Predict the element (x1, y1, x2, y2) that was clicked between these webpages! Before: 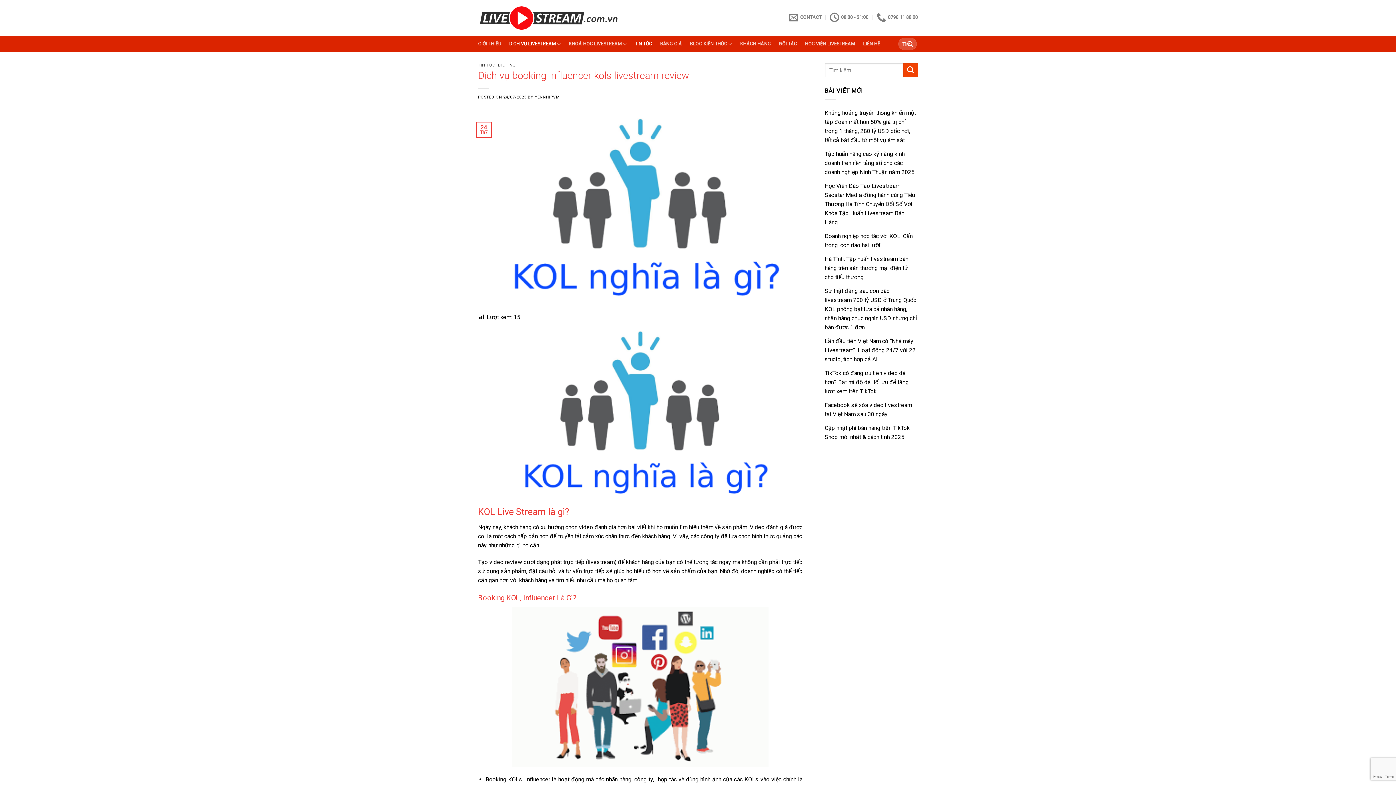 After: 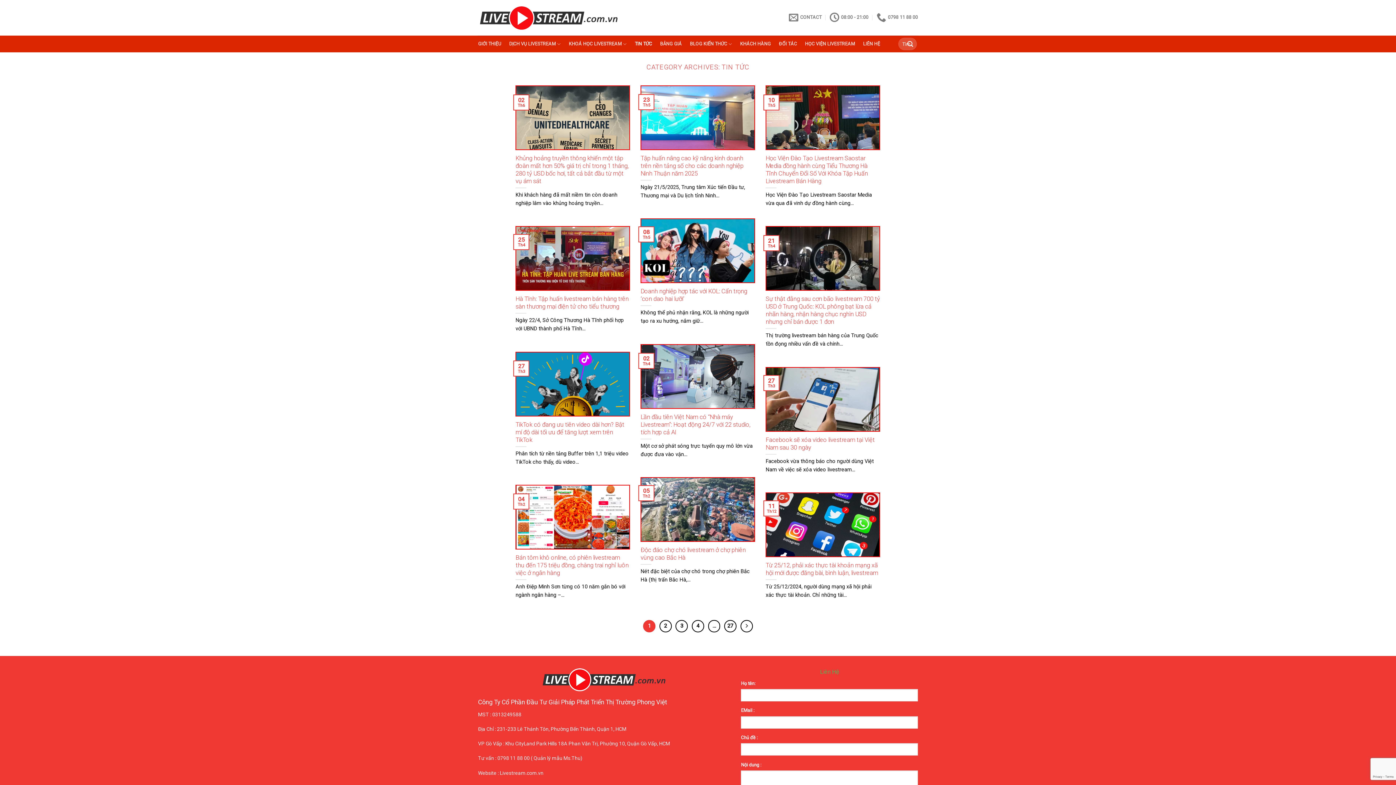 Action: bbox: (634, 37, 652, 50) label: TIN TỨC